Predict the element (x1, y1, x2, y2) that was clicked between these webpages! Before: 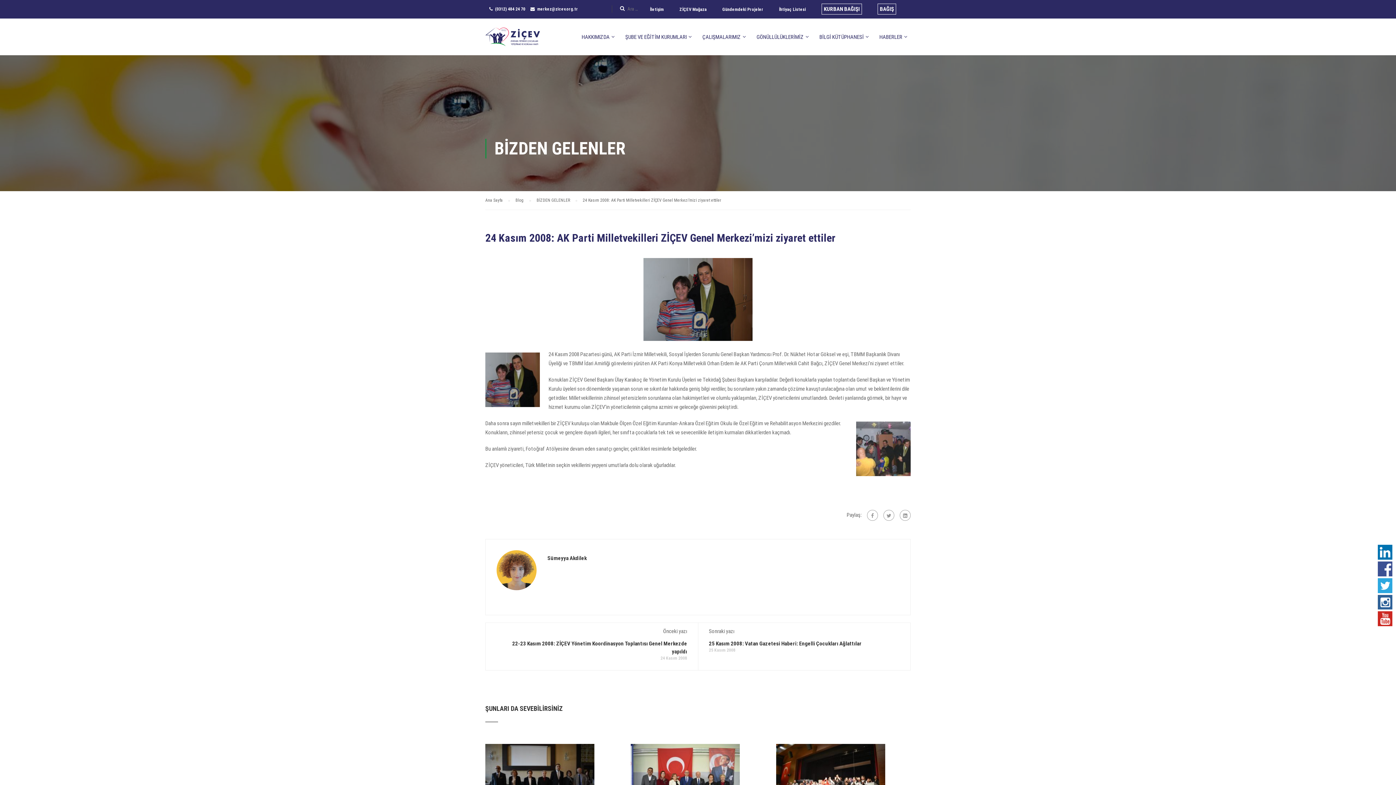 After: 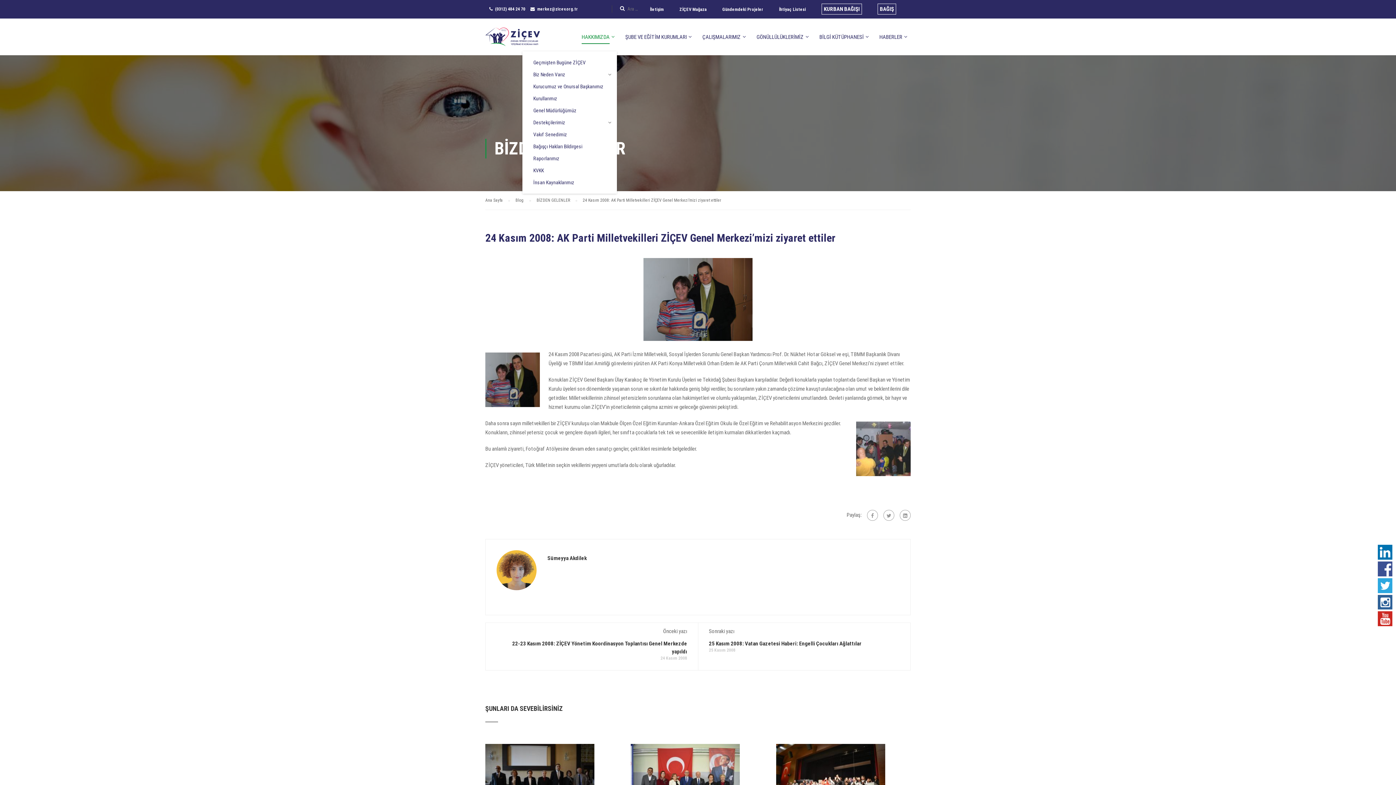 Action: label: HAKKIMIZDA bbox: (574, 29, 617, 51)